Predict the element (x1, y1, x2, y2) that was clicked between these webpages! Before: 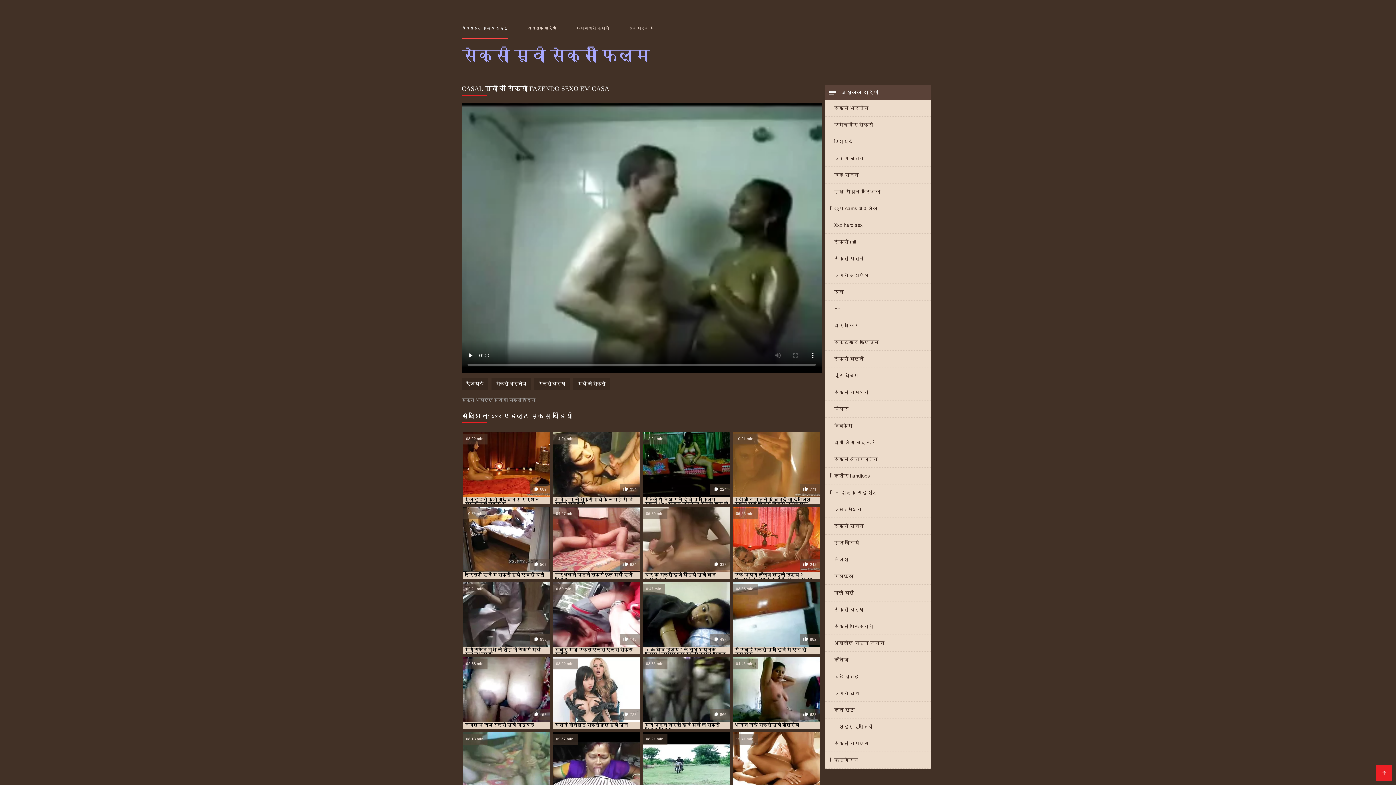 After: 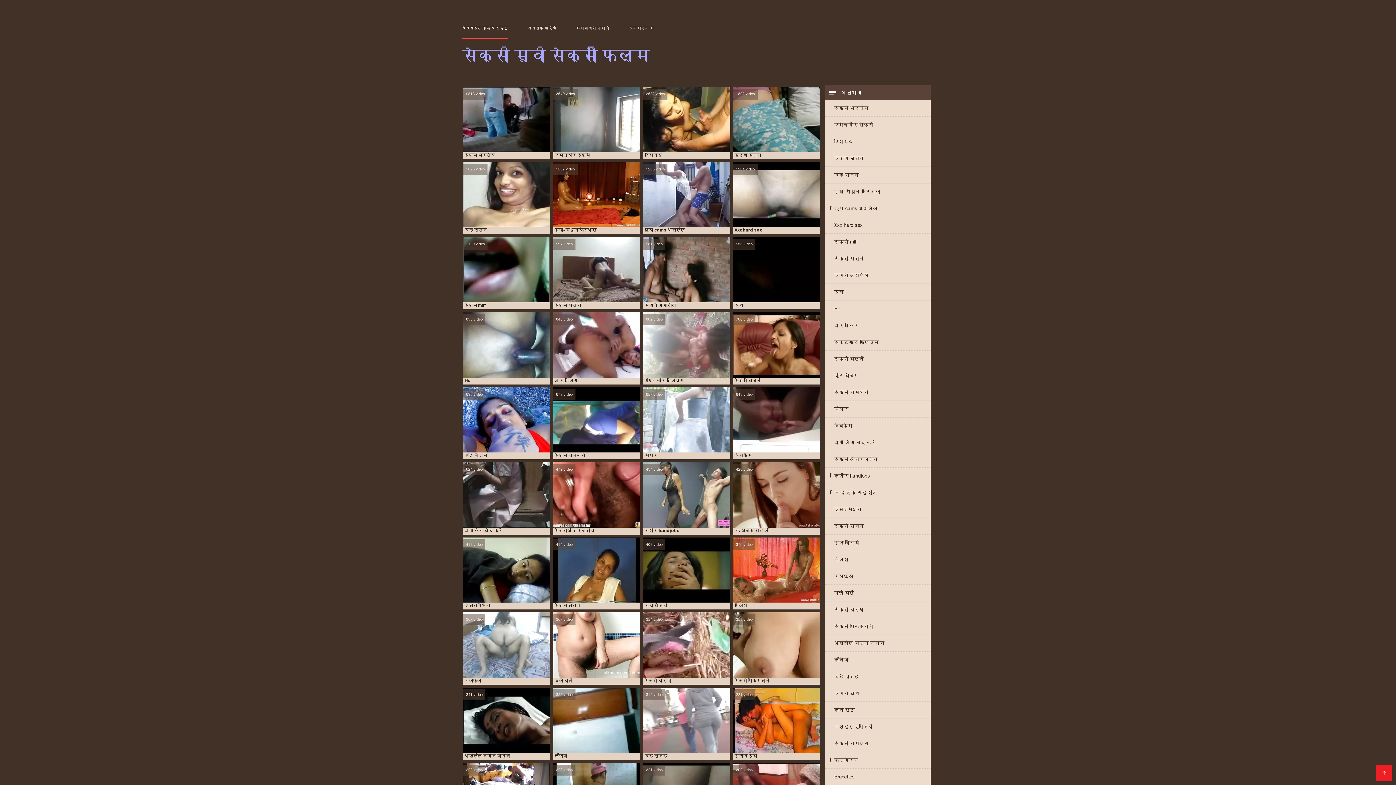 Action: label: वयस्क श्रेणी bbox: (518, 18, 565, 38)